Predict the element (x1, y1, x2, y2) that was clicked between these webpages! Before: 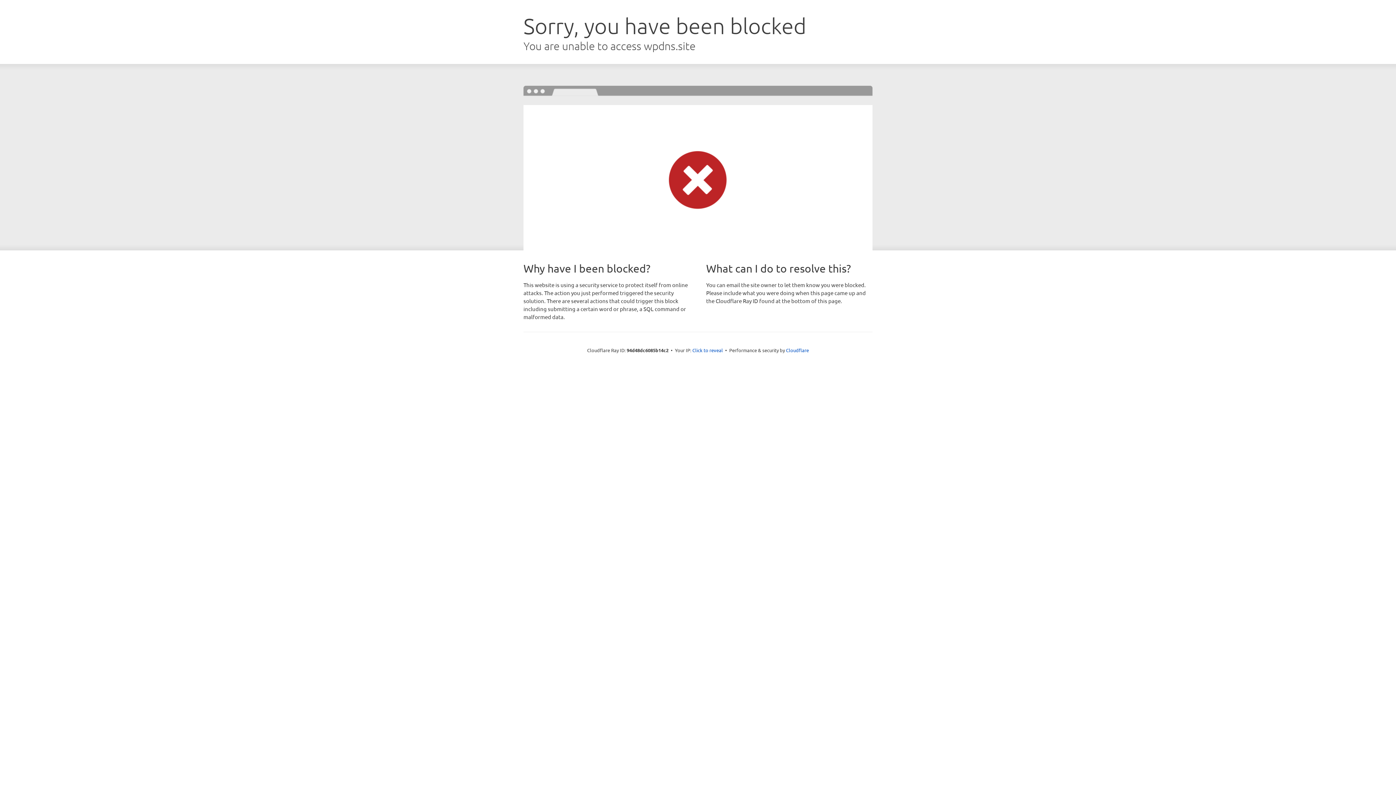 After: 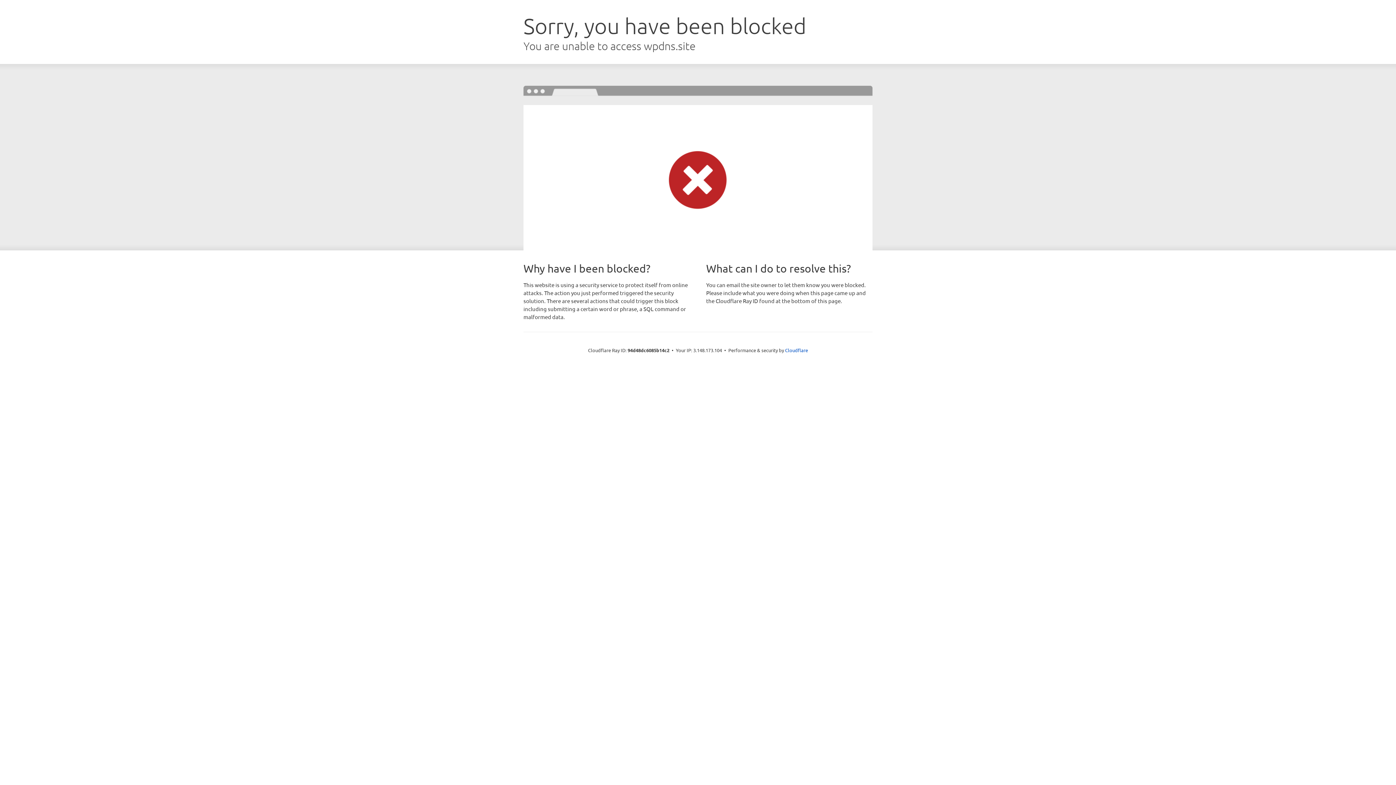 Action: label: Click to reveal bbox: (692, 346, 723, 353)